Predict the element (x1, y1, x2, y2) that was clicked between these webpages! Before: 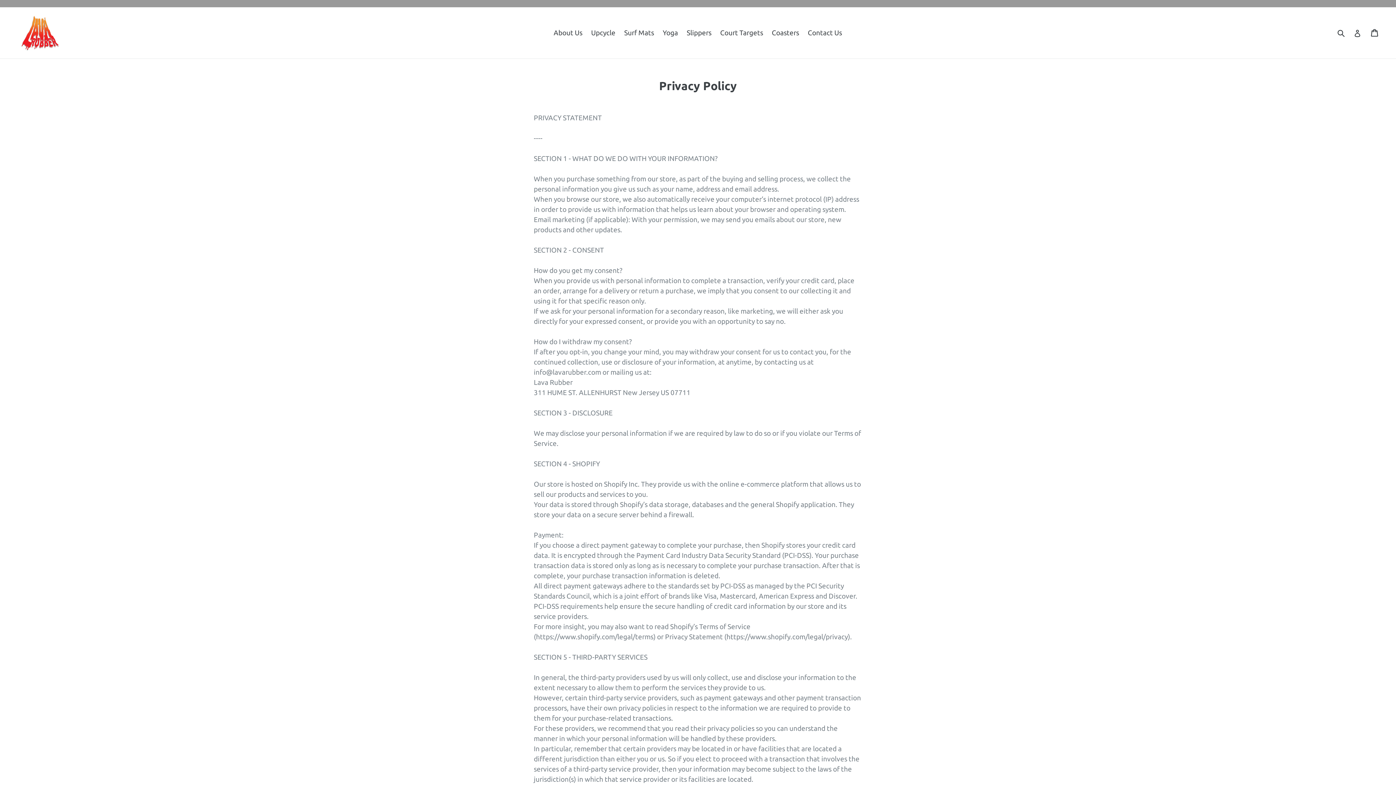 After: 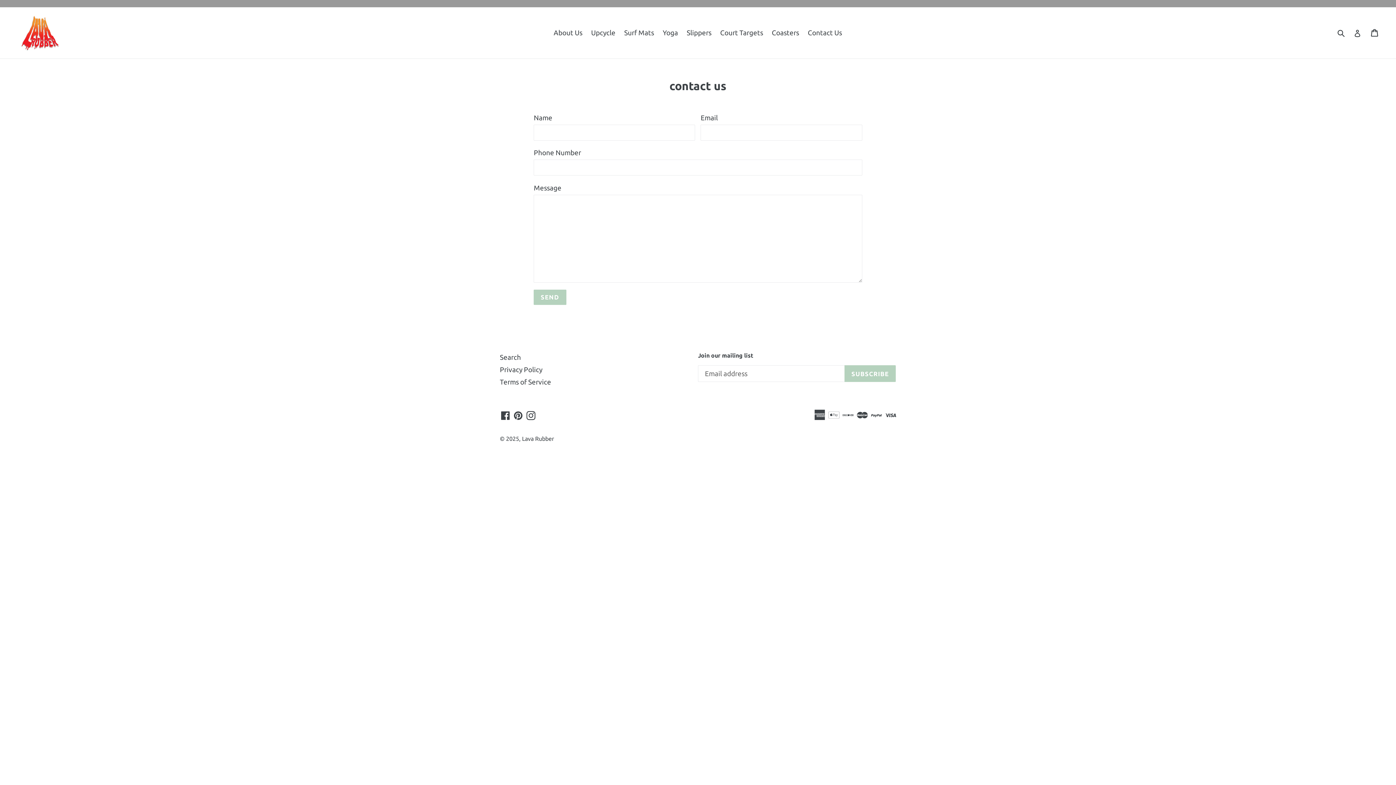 Action: bbox: (804, 26, 845, 38) label: Contact Us